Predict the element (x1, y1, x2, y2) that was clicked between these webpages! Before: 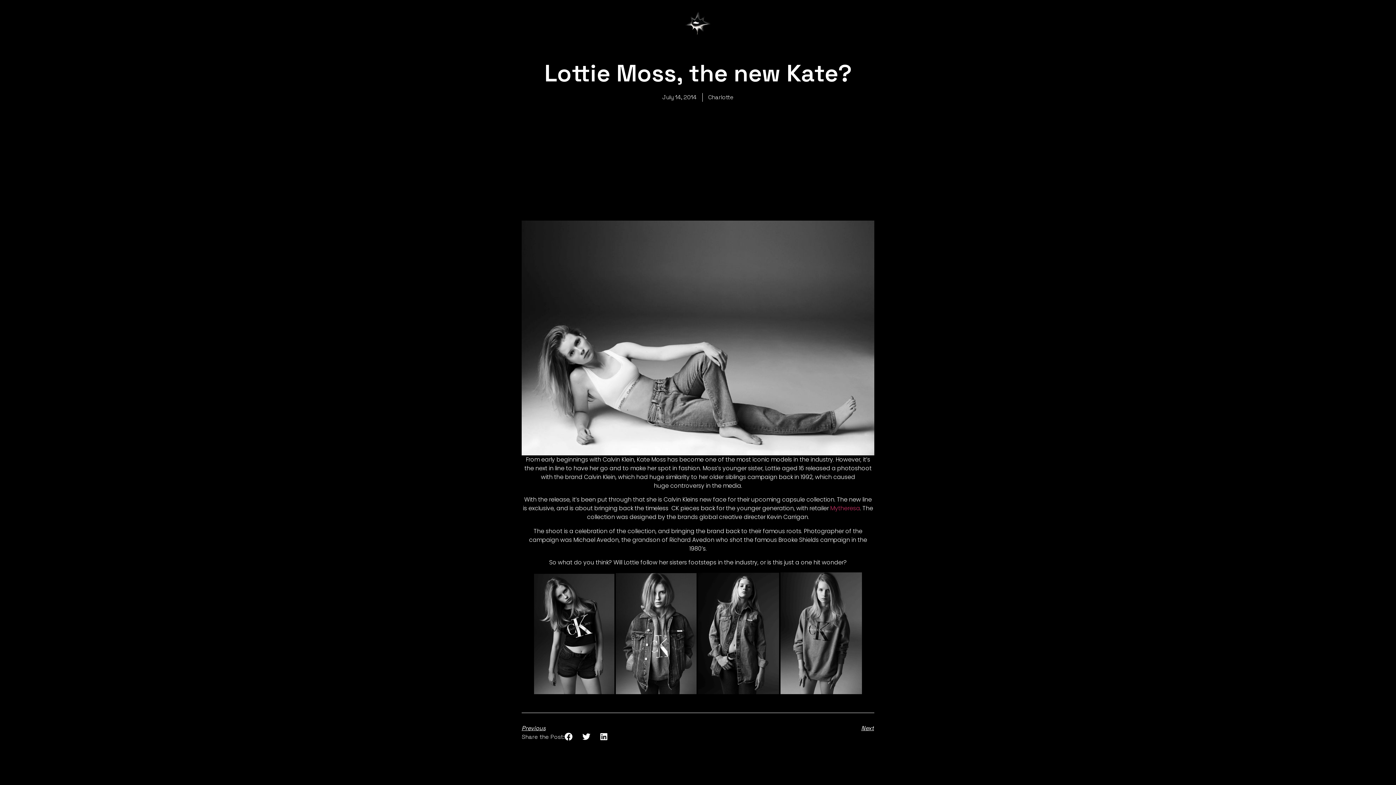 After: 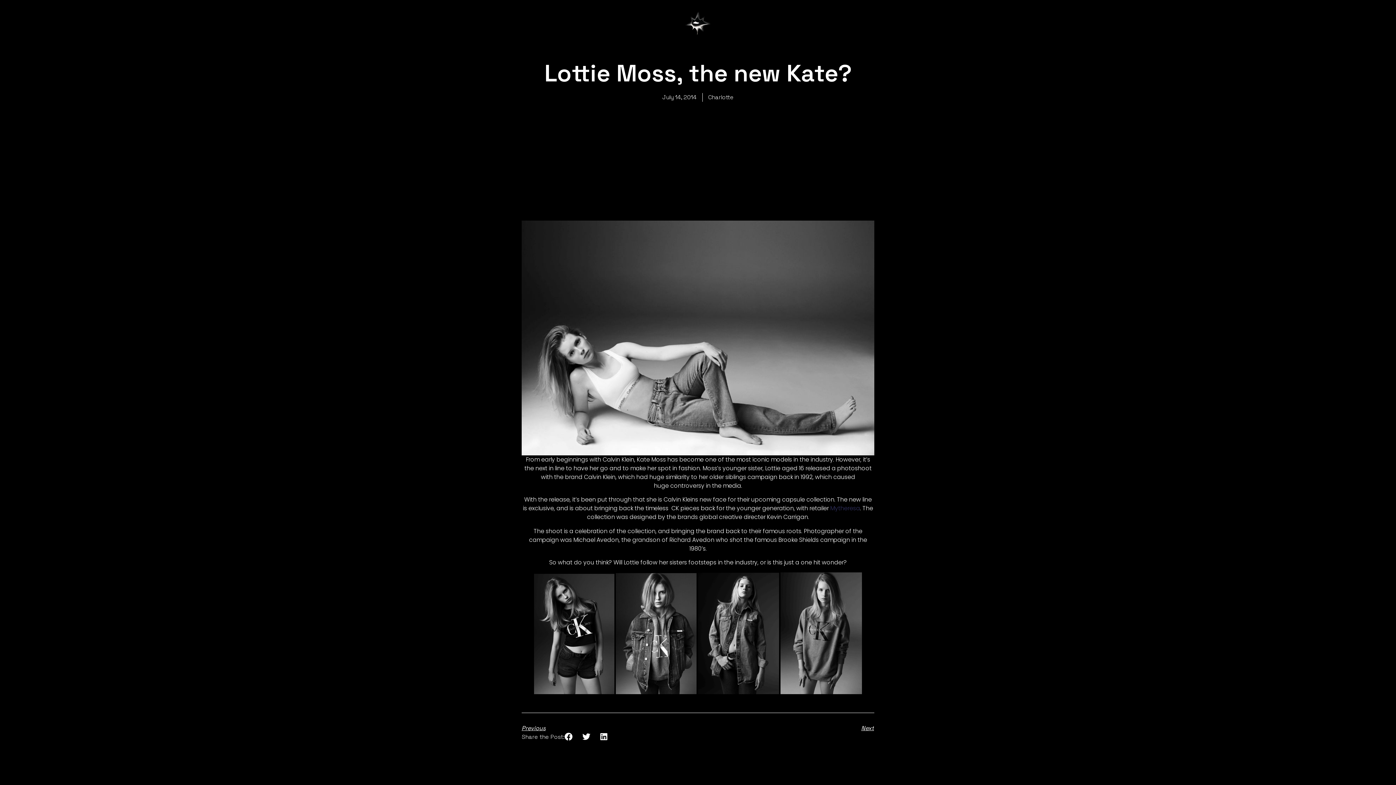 Action: label: Mytheresa bbox: (830, 504, 860, 512)